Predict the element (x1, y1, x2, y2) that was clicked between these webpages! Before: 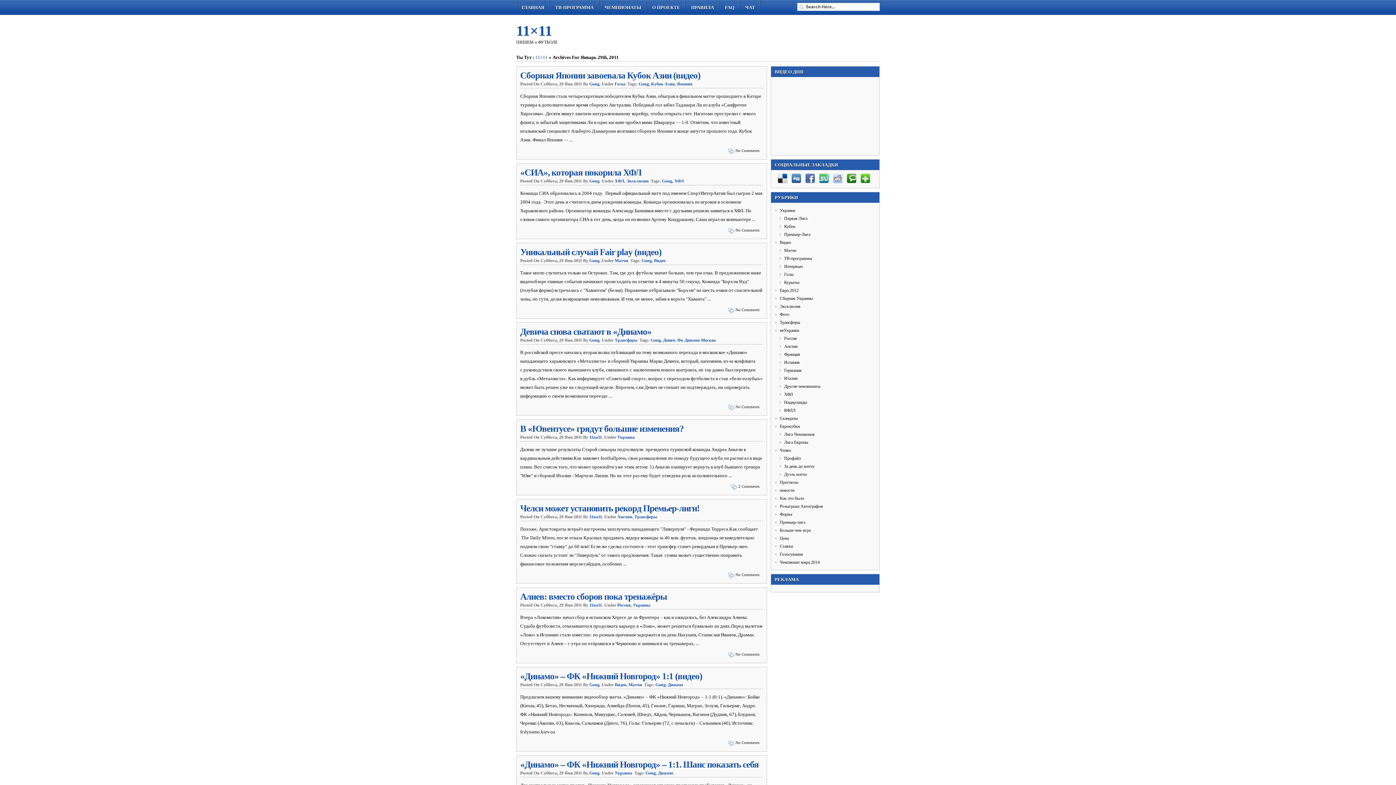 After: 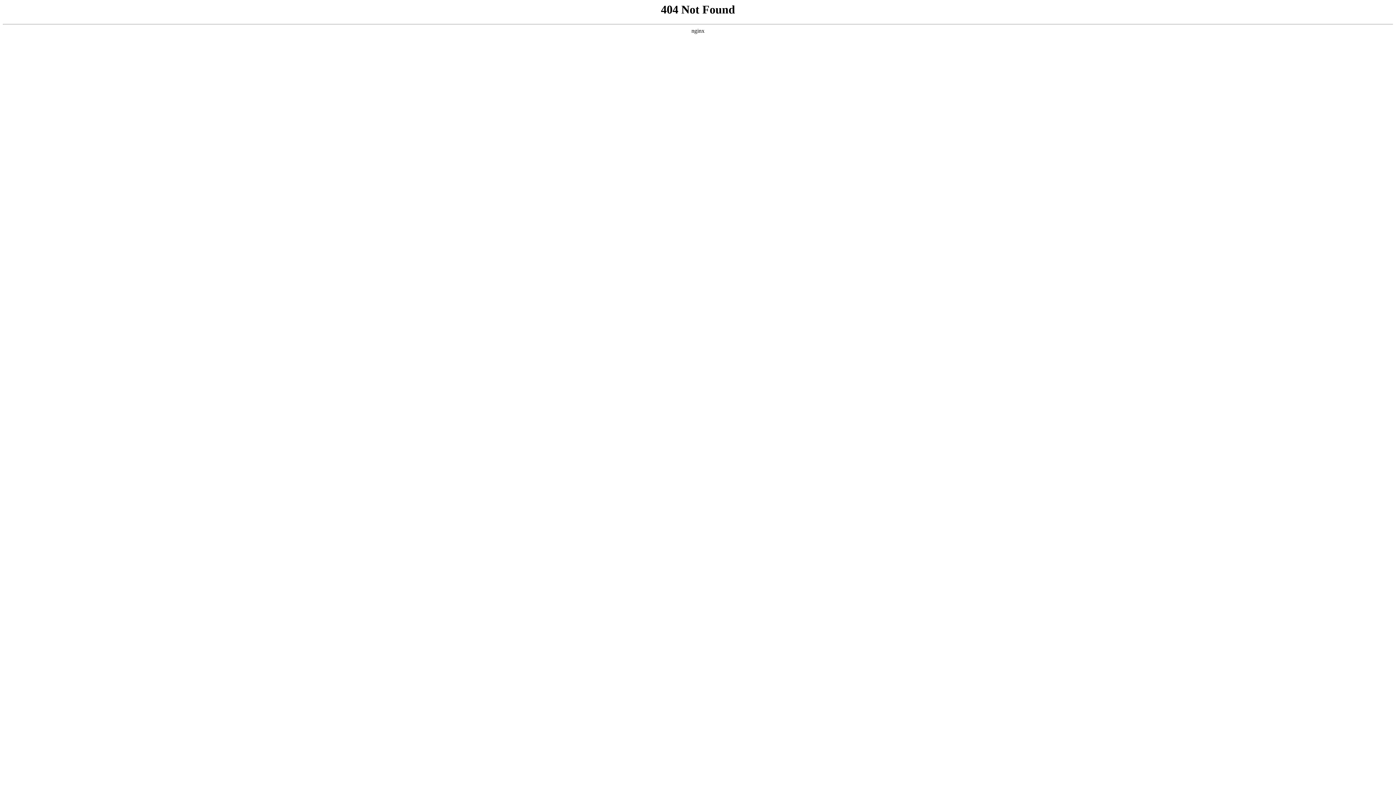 Action: bbox: (677, 337, 716, 342) label: Фк Динамо Москва